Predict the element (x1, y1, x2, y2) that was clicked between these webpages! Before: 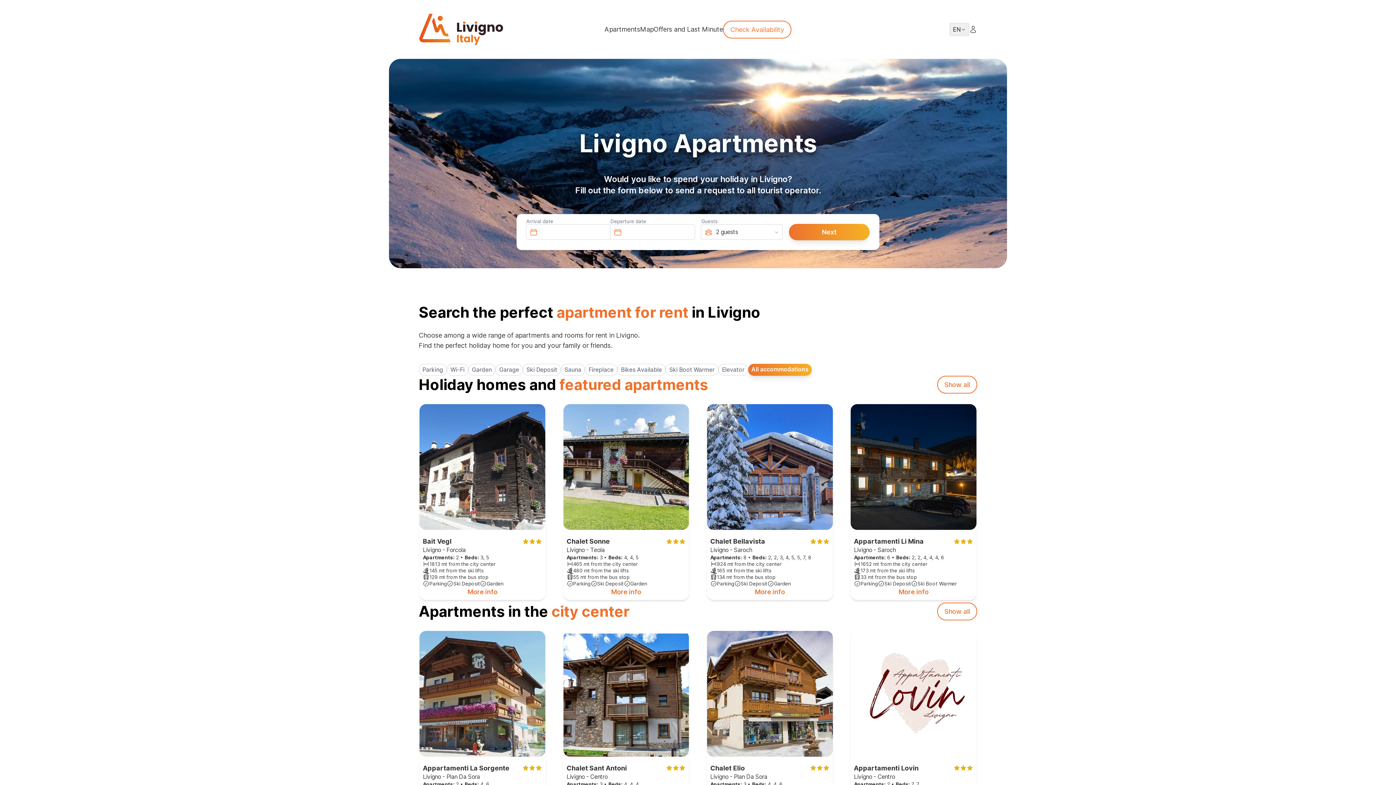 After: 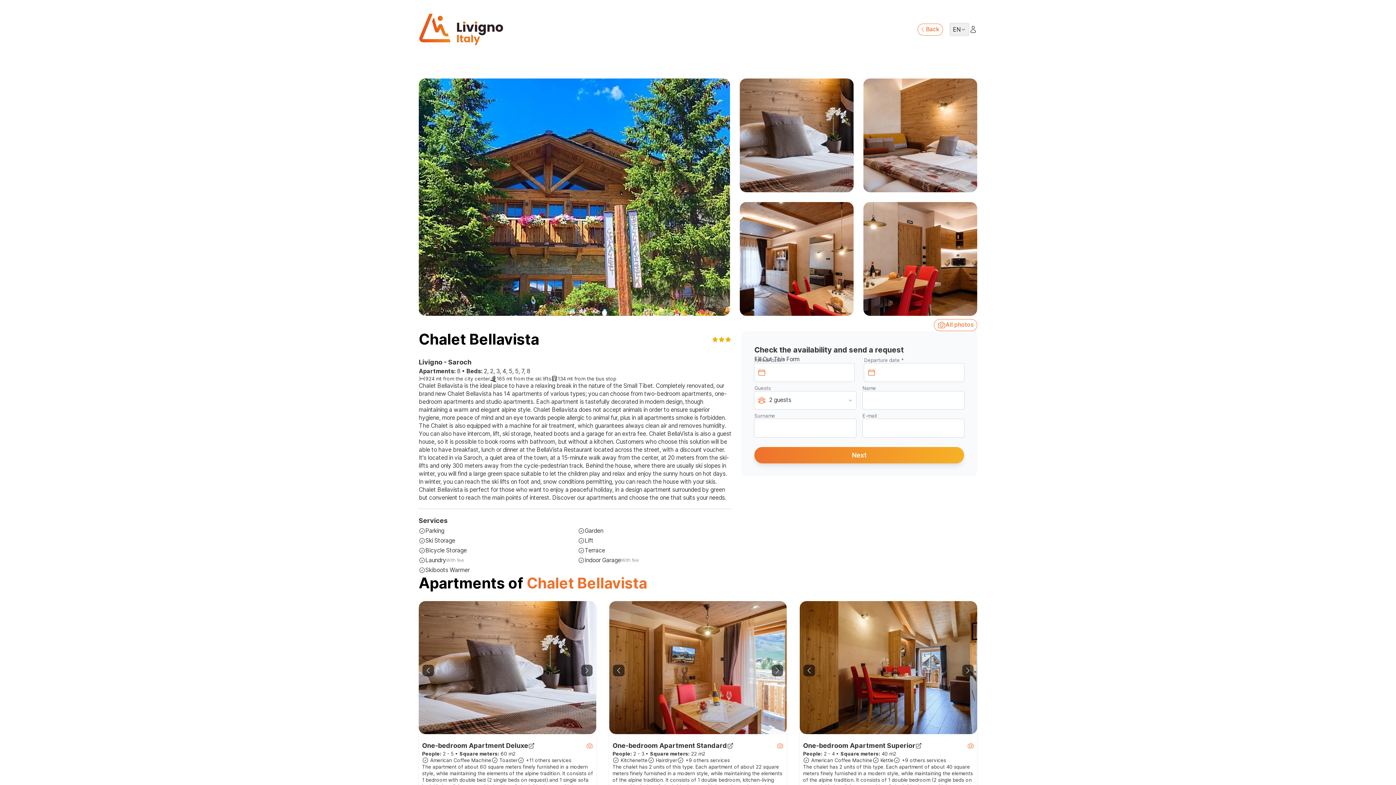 Action: bbox: (710, 587, 829, 597) label: More info